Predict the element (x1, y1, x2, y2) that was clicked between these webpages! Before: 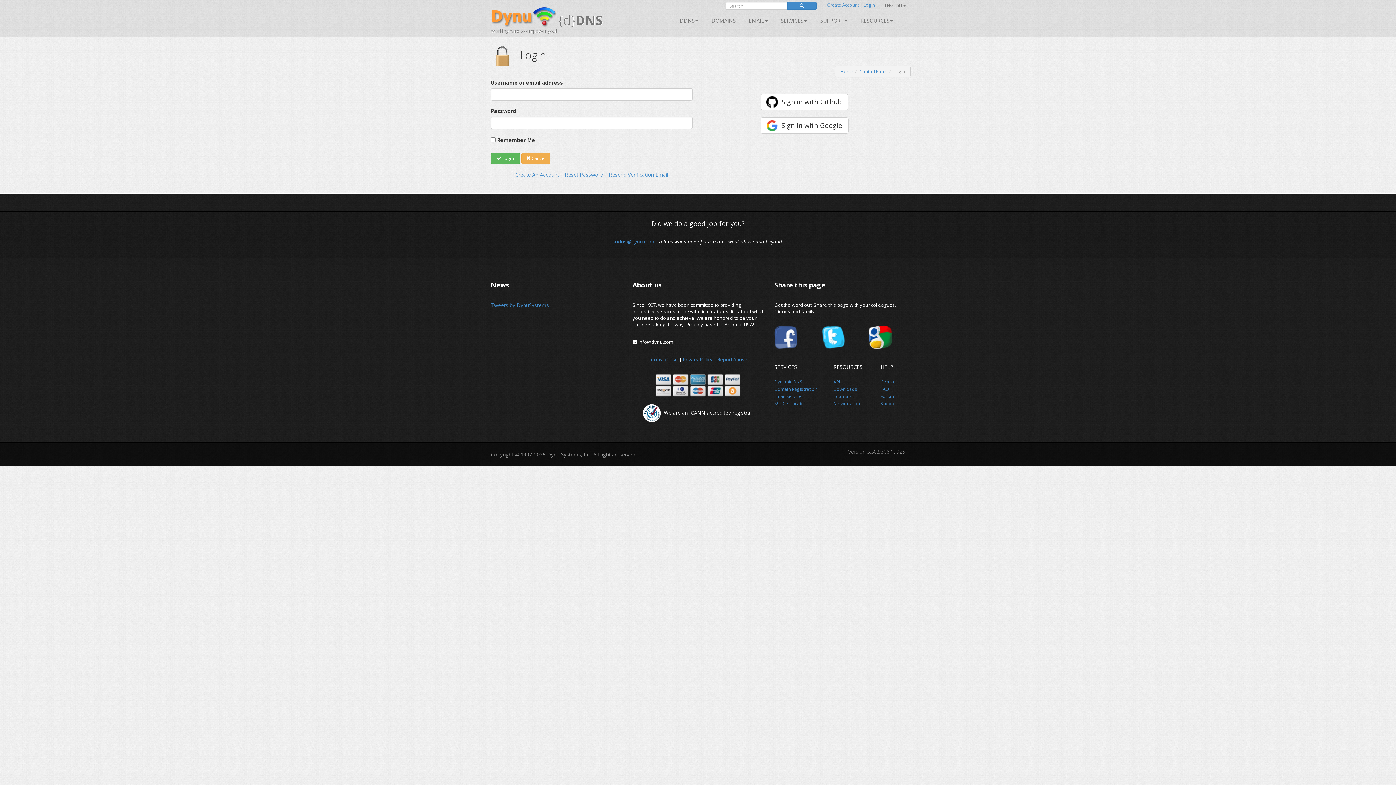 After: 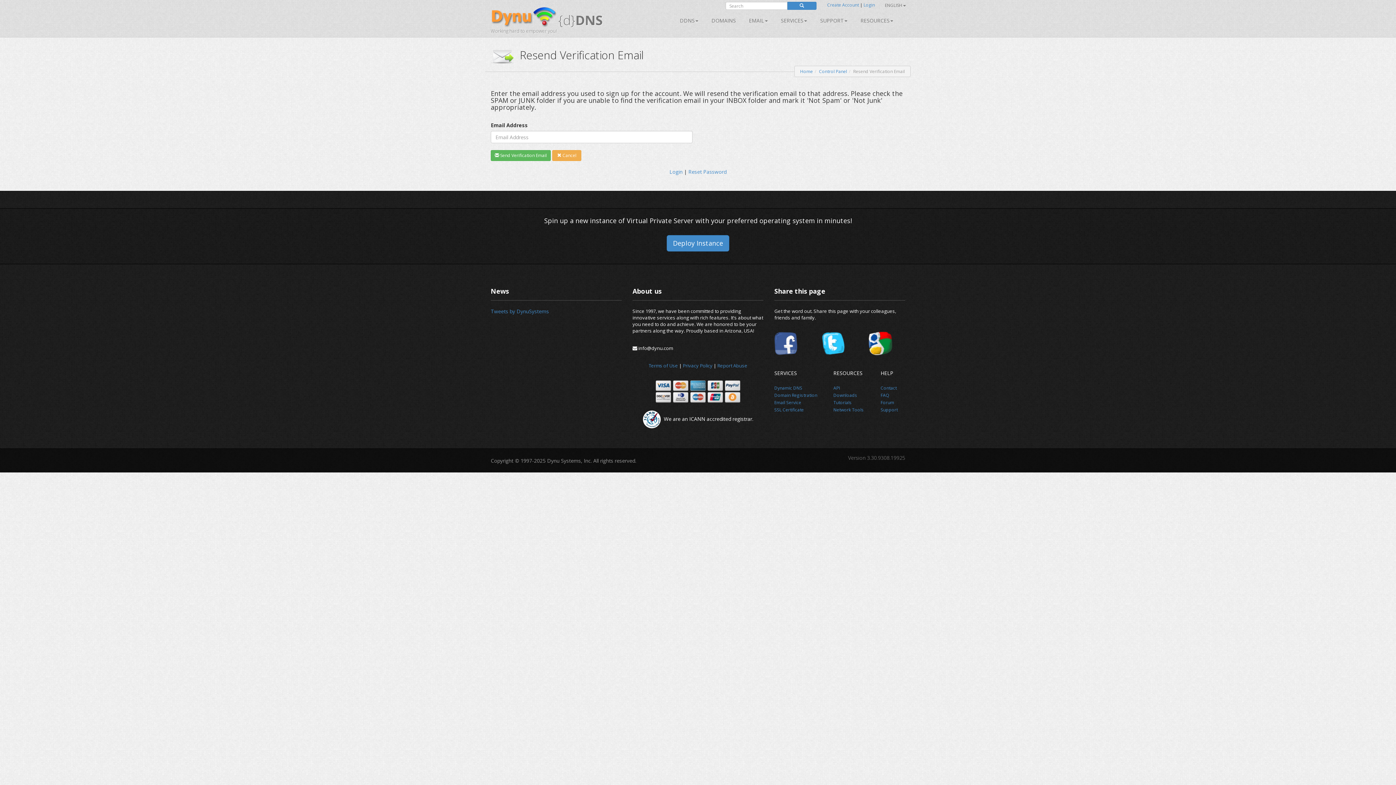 Action: label: Resend Verification Email bbox: (609, 171, 668, 178)